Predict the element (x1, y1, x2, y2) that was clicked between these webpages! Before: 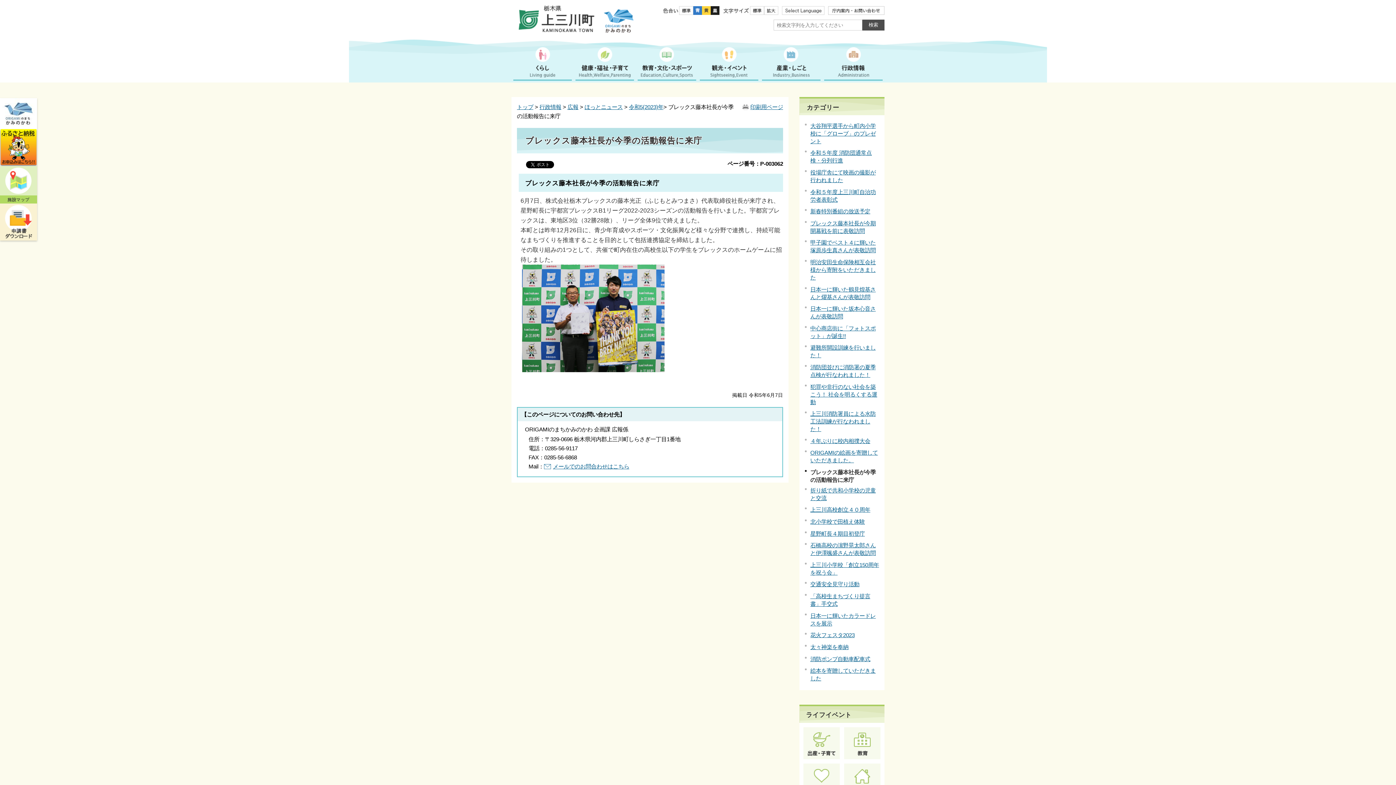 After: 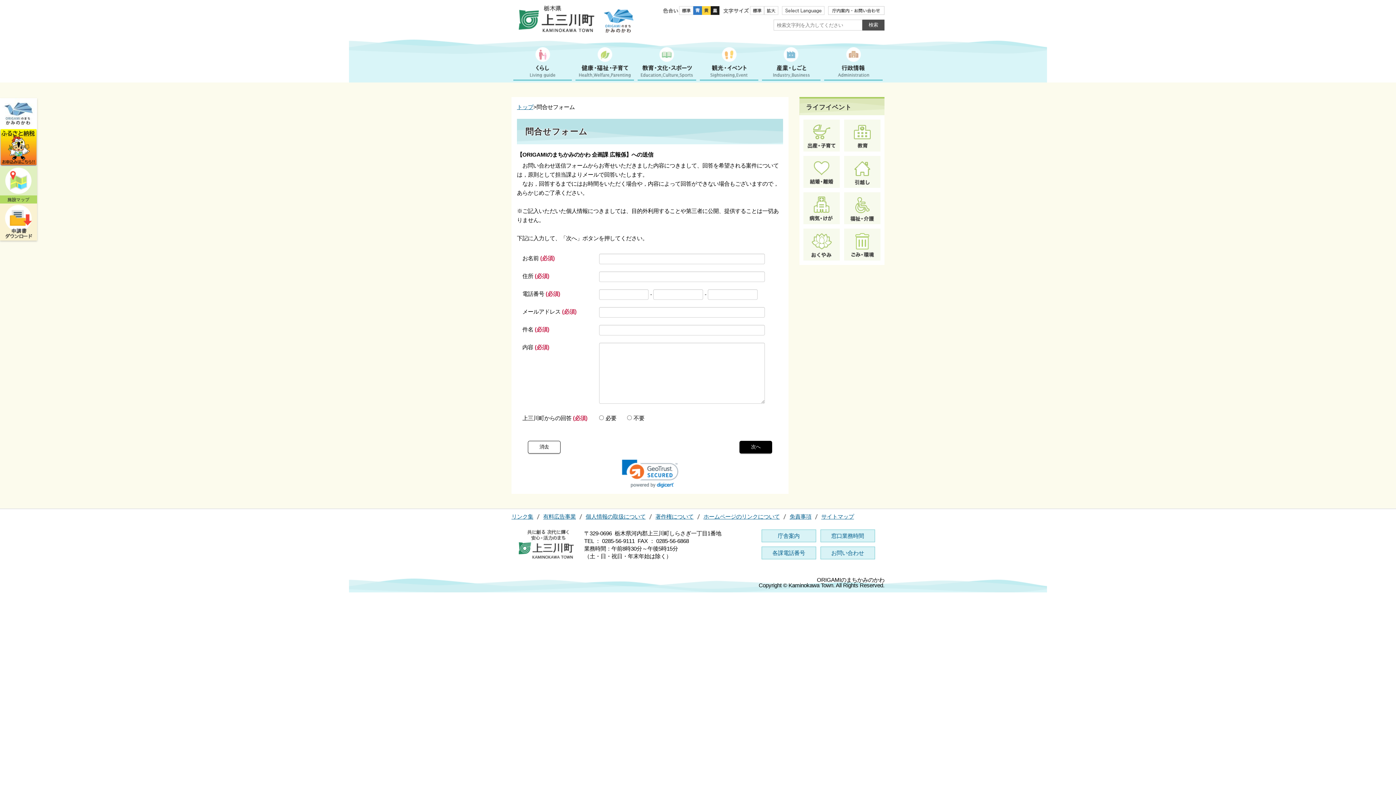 Action: bbox: (553, 463, 629, 469) label: メールでのお問合わせはこちら